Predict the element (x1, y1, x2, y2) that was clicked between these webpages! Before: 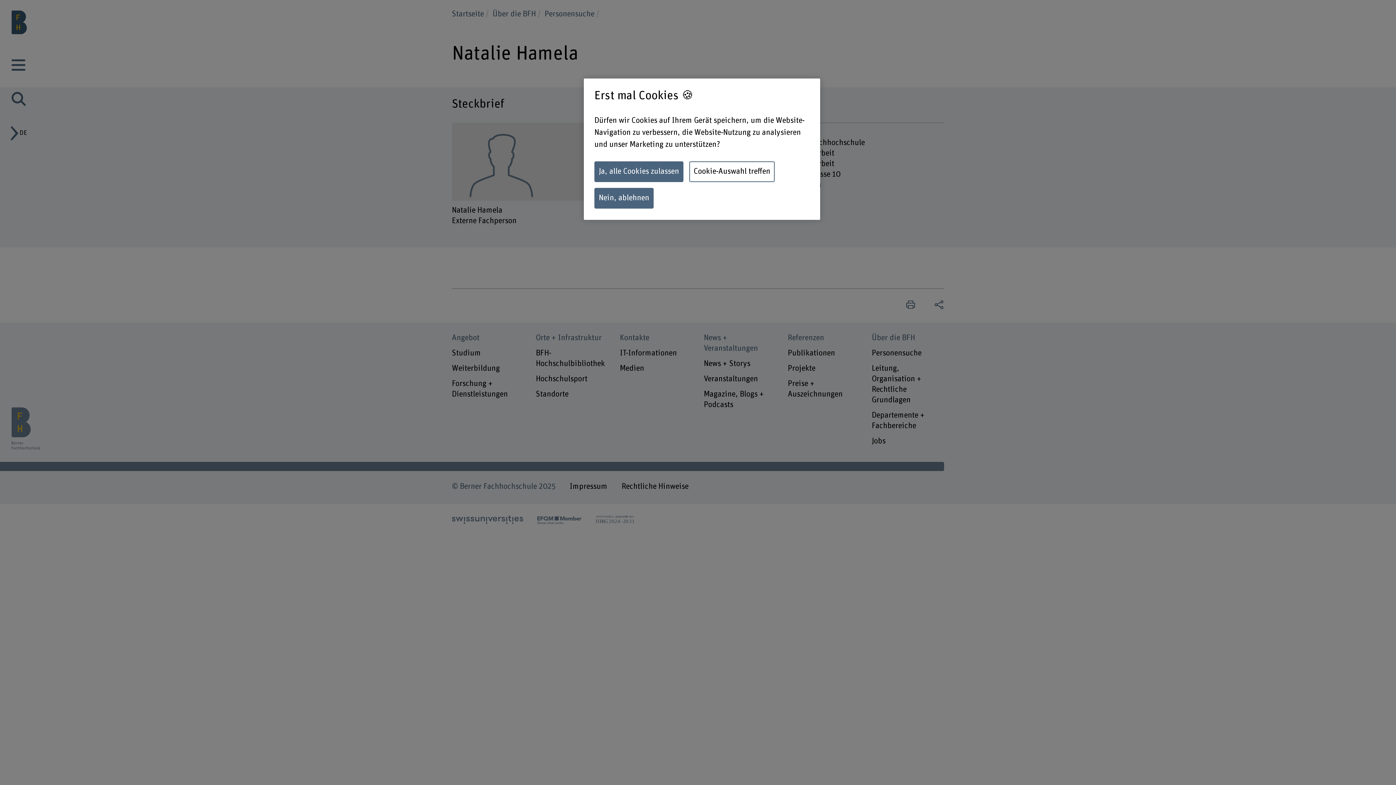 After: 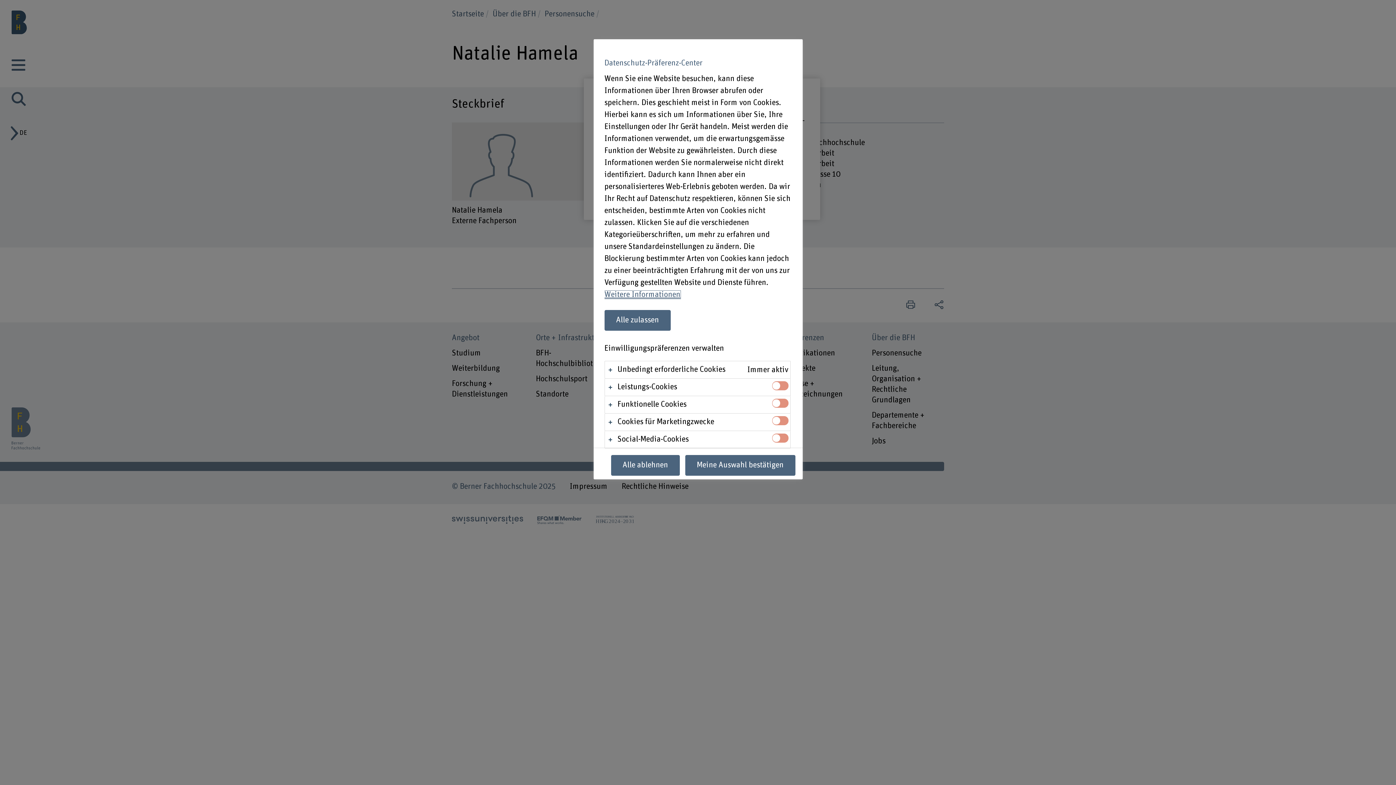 Action: bbox: (689, 161, 774, 182) label: Cookie-Auswahl treffen